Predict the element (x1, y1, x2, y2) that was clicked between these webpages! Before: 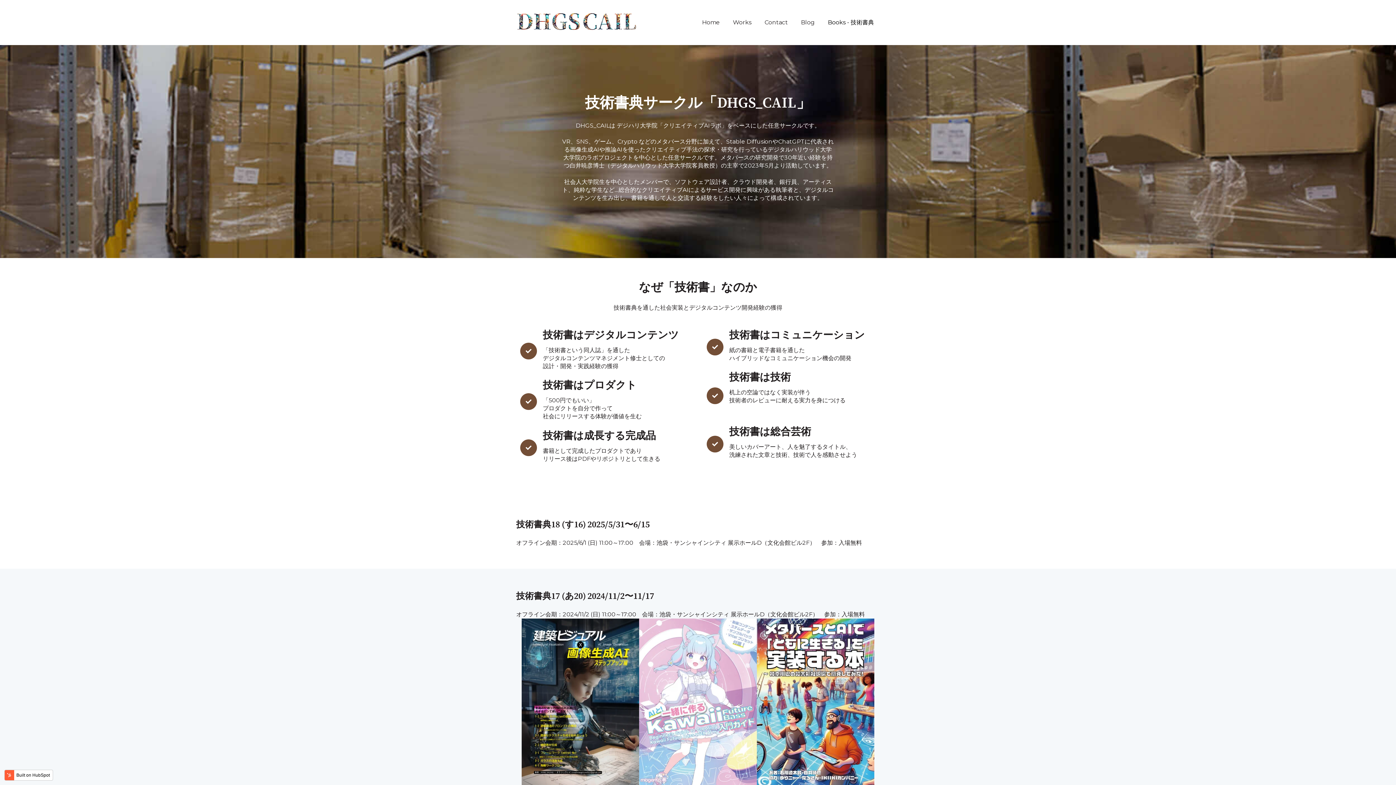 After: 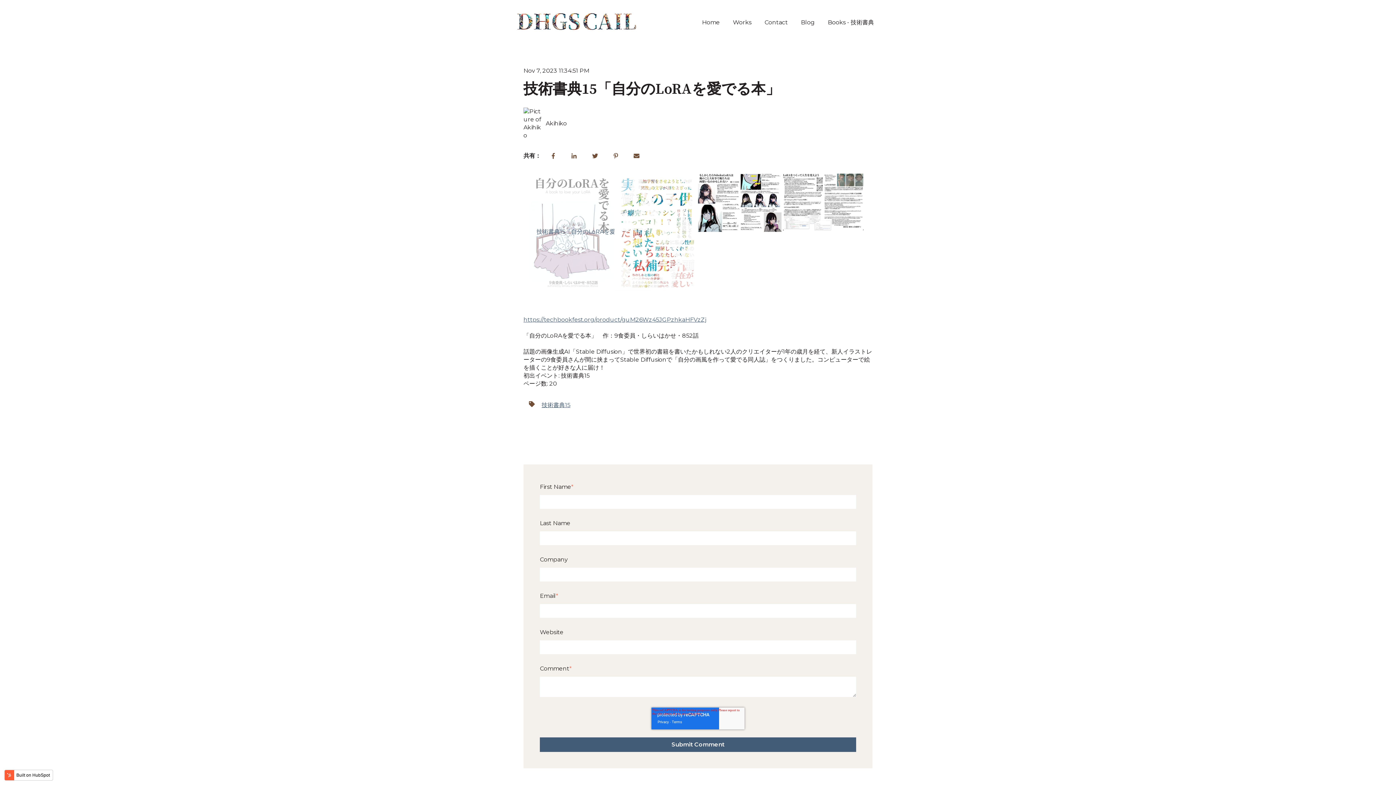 Action: bbox: (639, 698, 756, 705)